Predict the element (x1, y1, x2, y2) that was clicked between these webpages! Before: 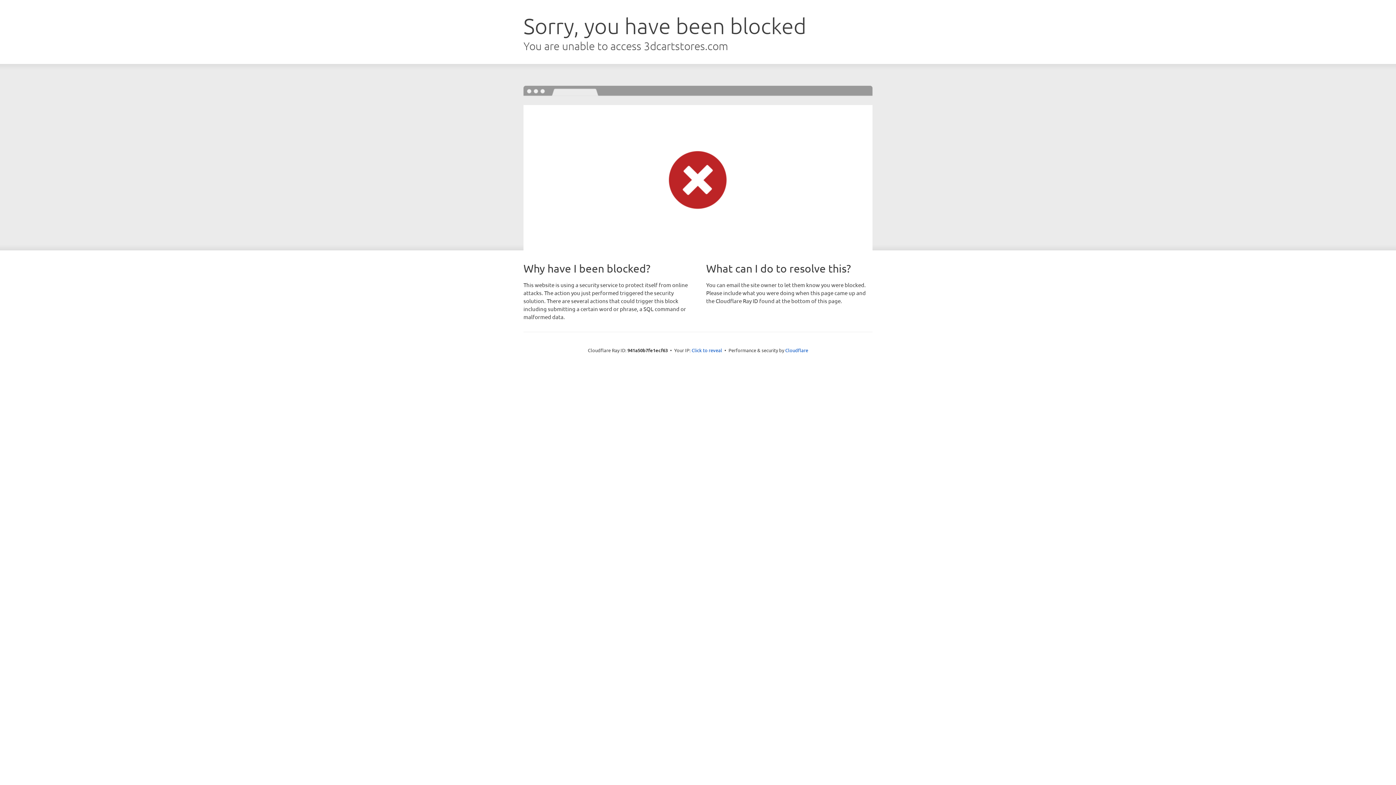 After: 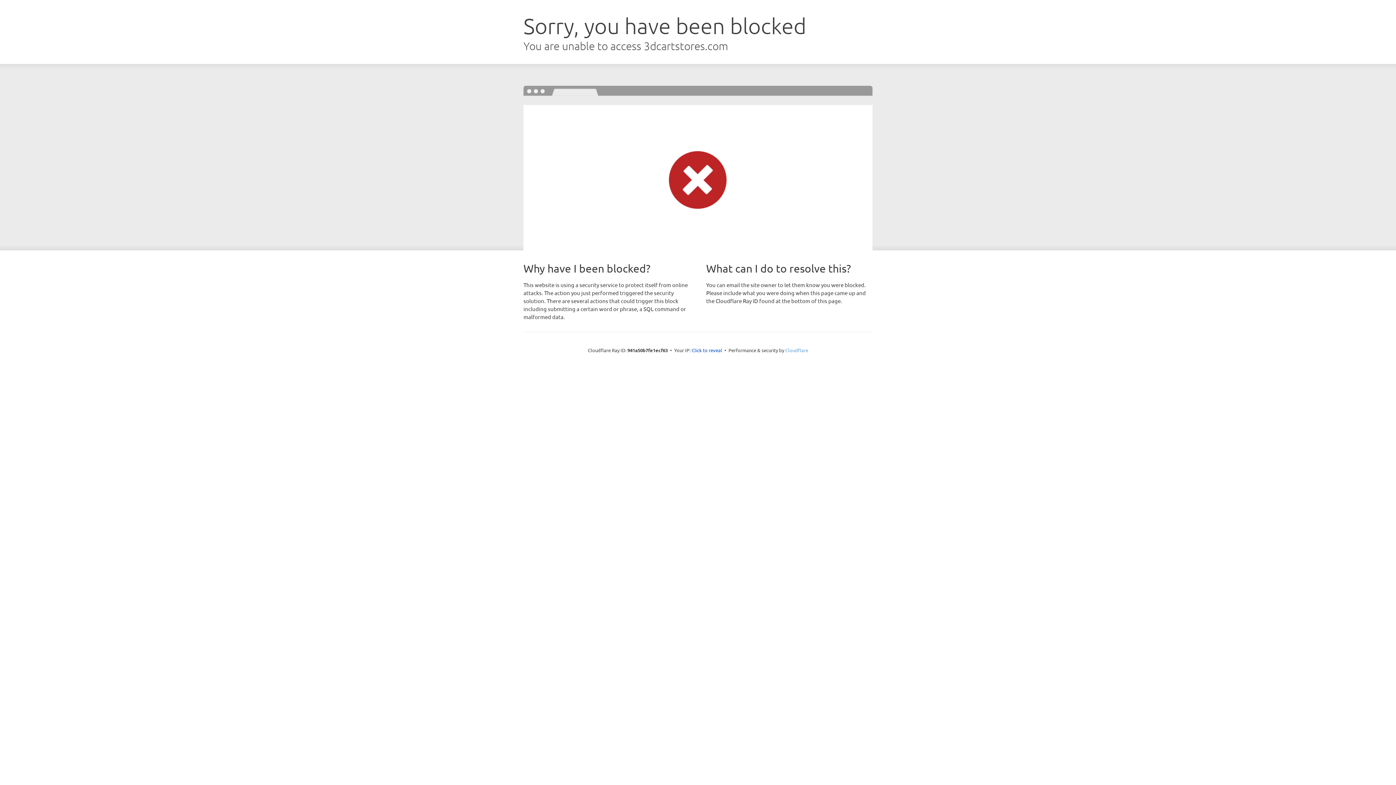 Action: label: Cloudflare bbox: (785, 347, 808, 353)